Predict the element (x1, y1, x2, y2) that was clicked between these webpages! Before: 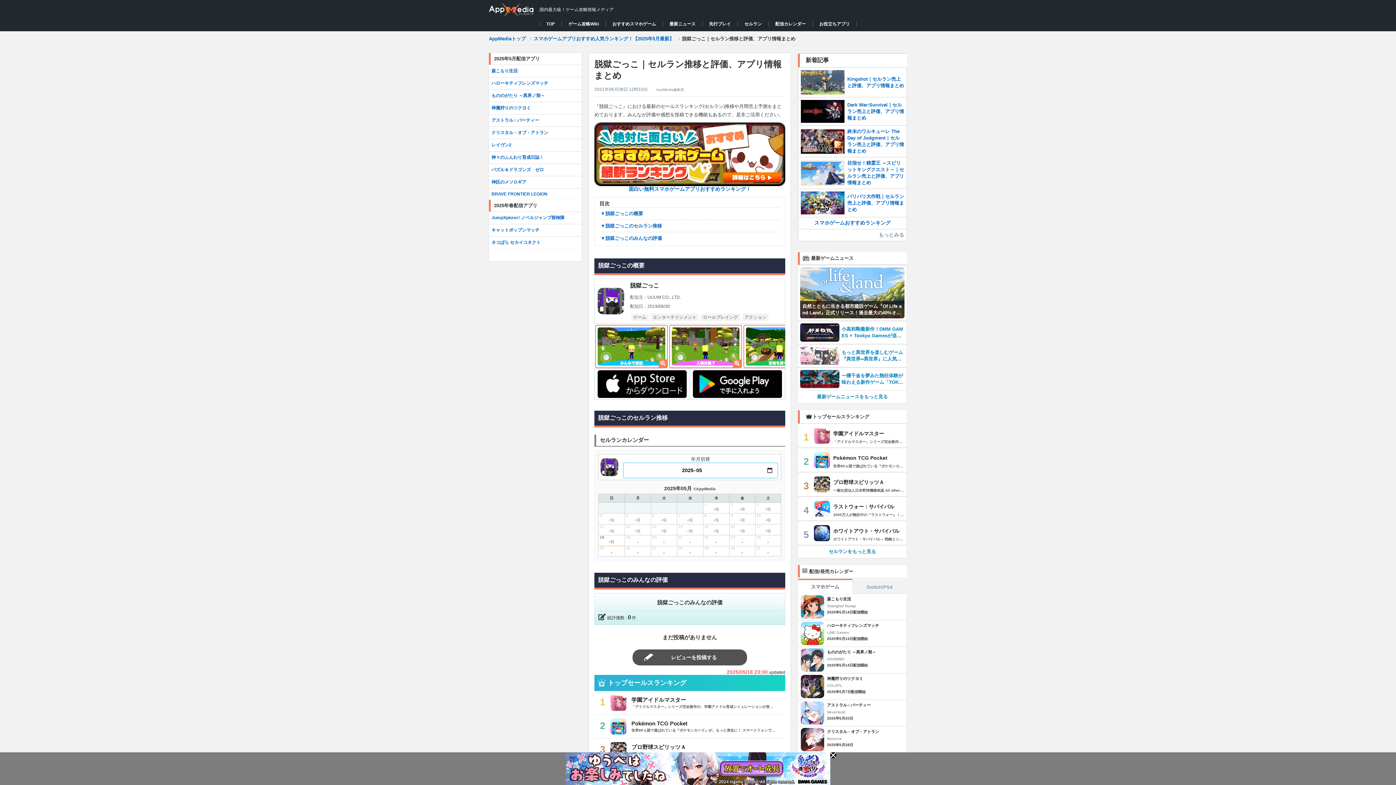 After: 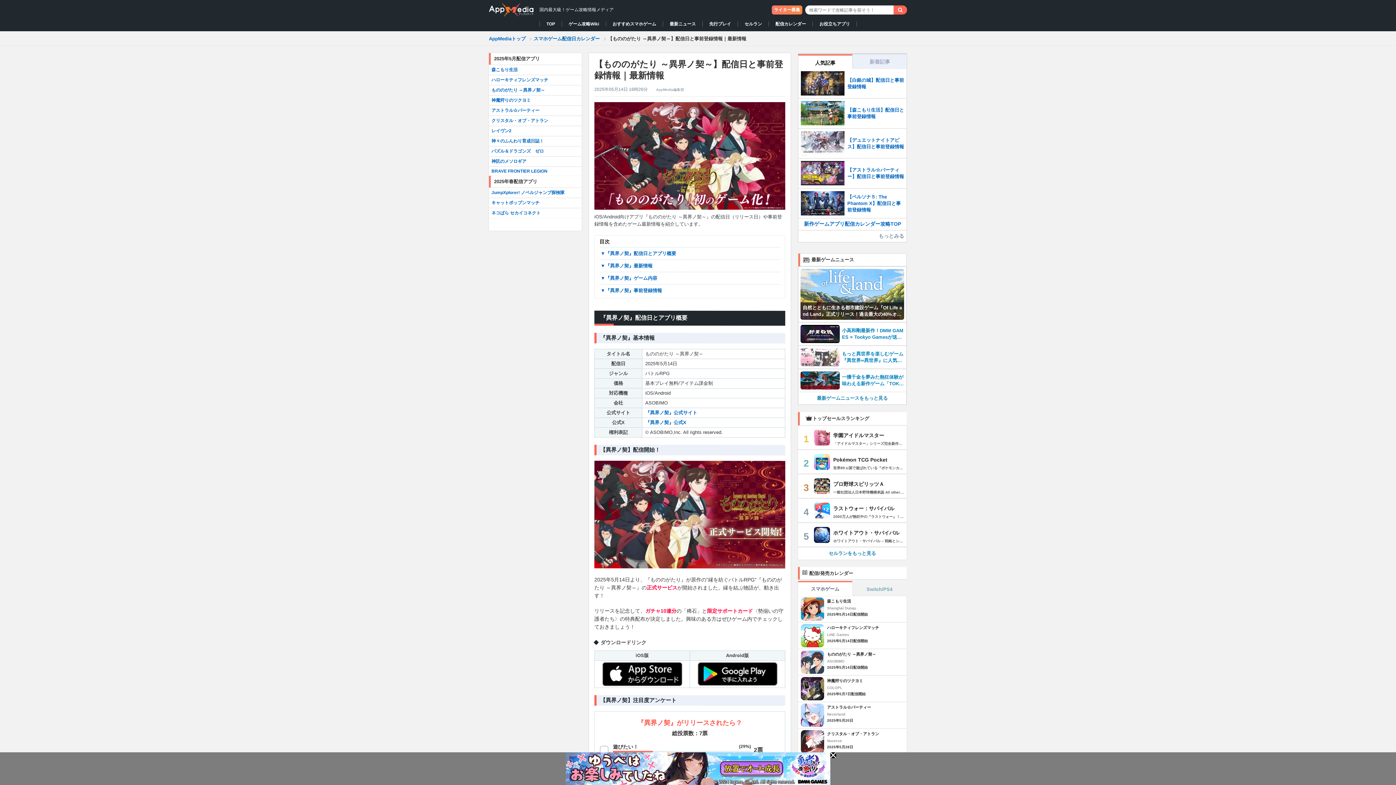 Action: bbox: (489, 89, 581, 101) label: もののがたり ～異界ノ契～